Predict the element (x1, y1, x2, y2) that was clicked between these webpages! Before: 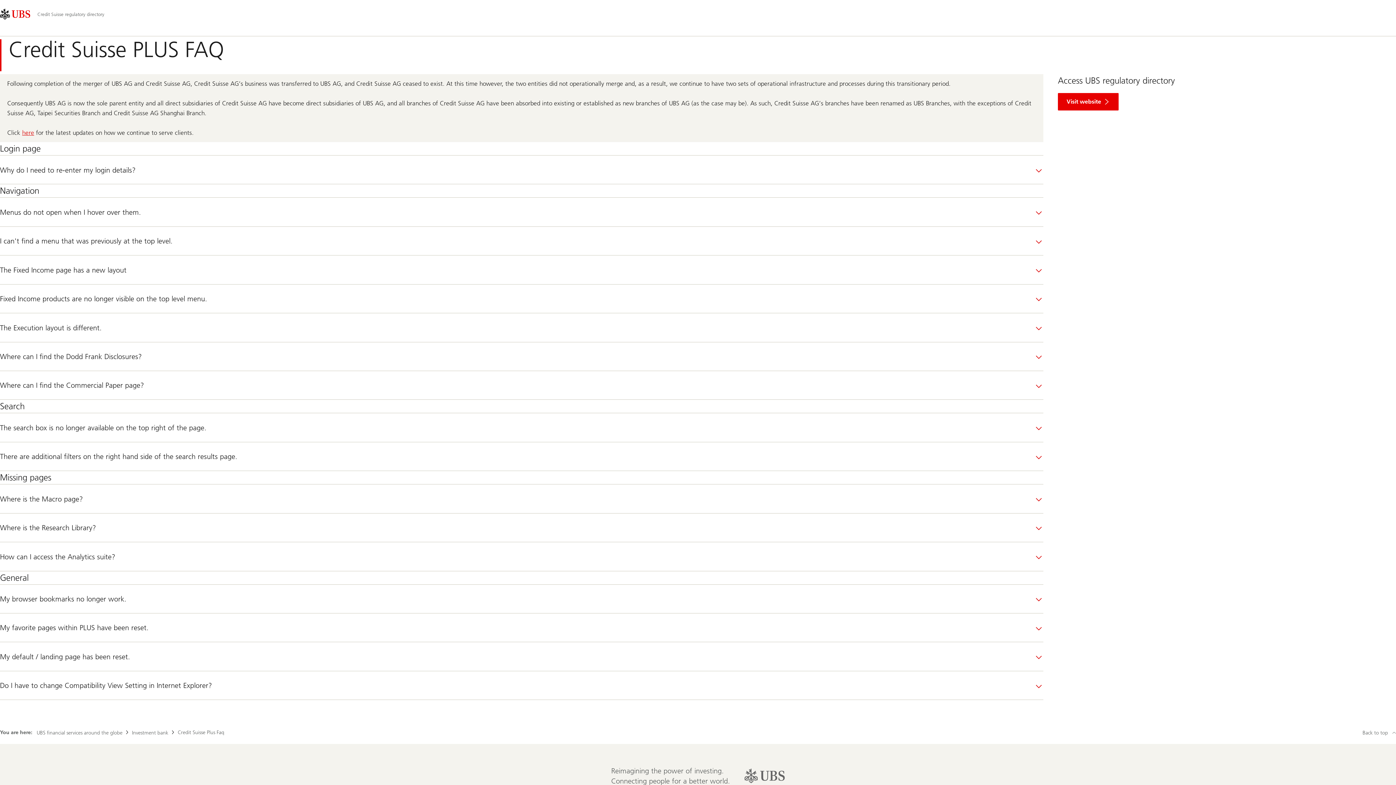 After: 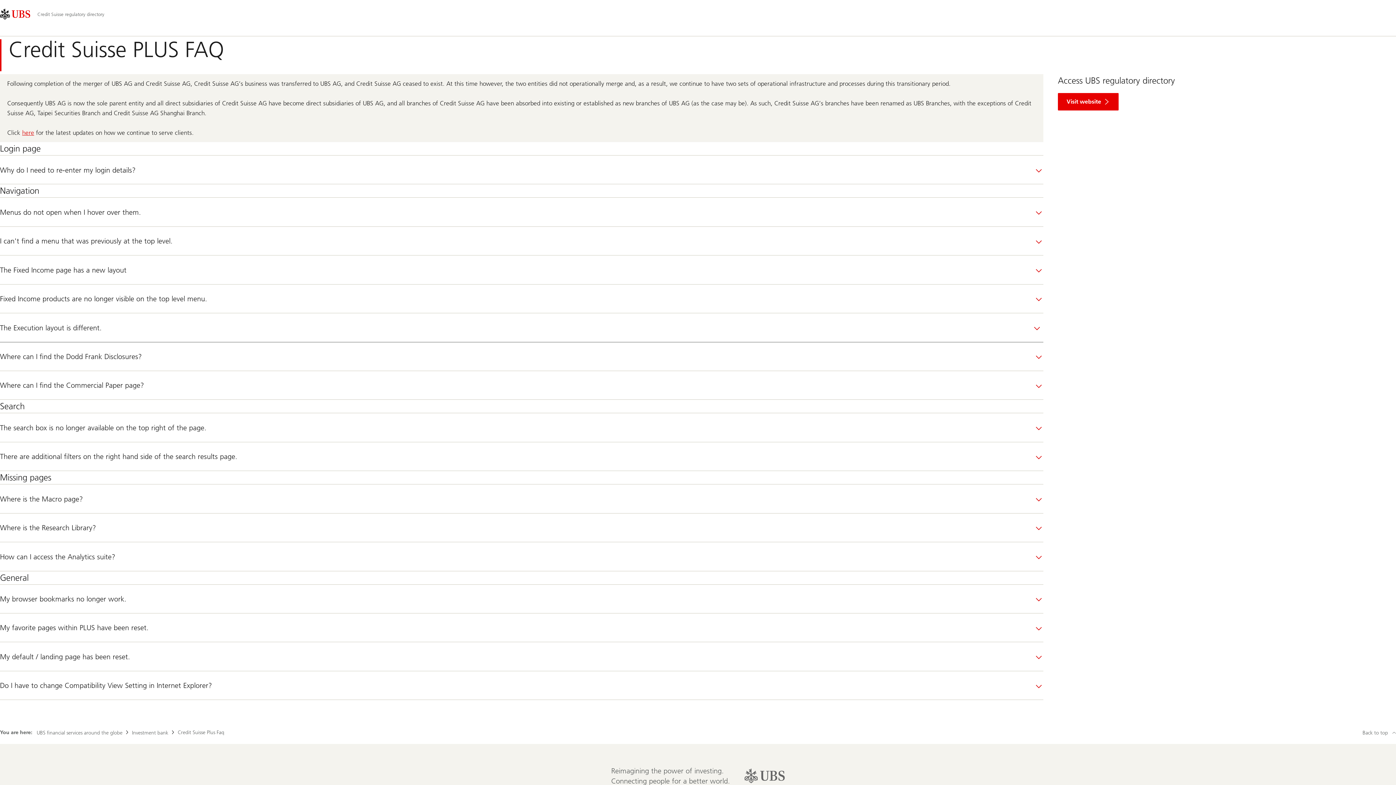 Action: bbox: (0, 313, 1043, 342) label: The Execution layout is different.